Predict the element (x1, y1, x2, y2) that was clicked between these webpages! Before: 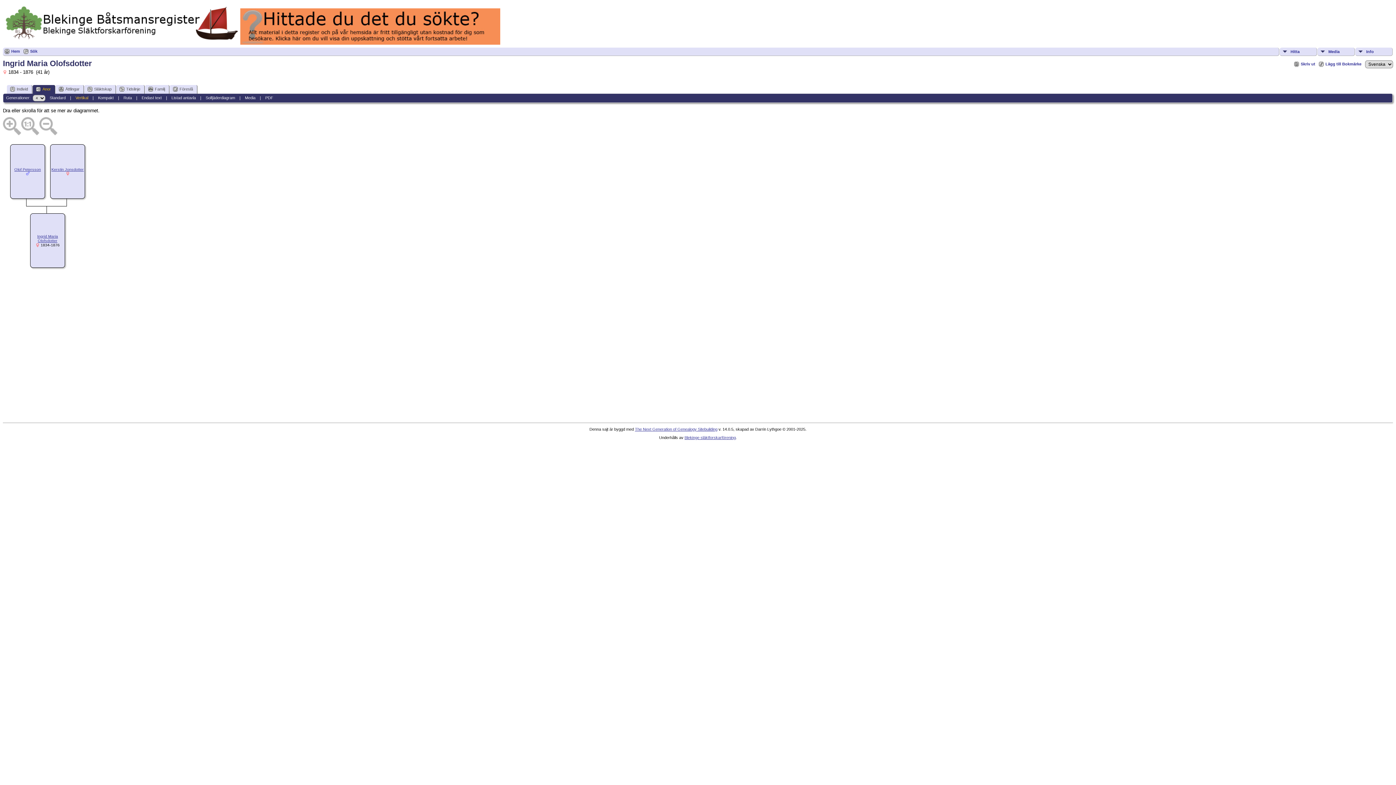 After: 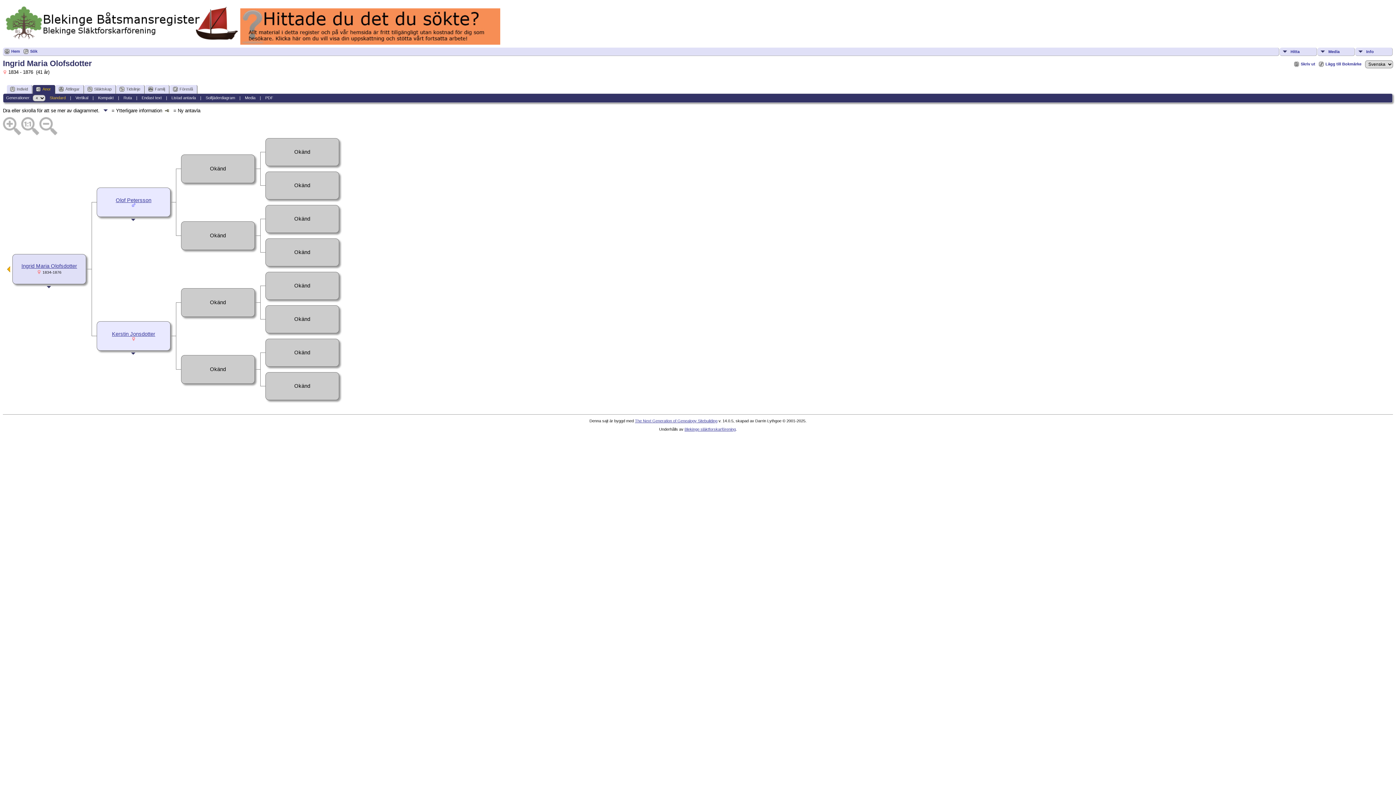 Action: bbox: (32, 85, 55, 93) label: Anor